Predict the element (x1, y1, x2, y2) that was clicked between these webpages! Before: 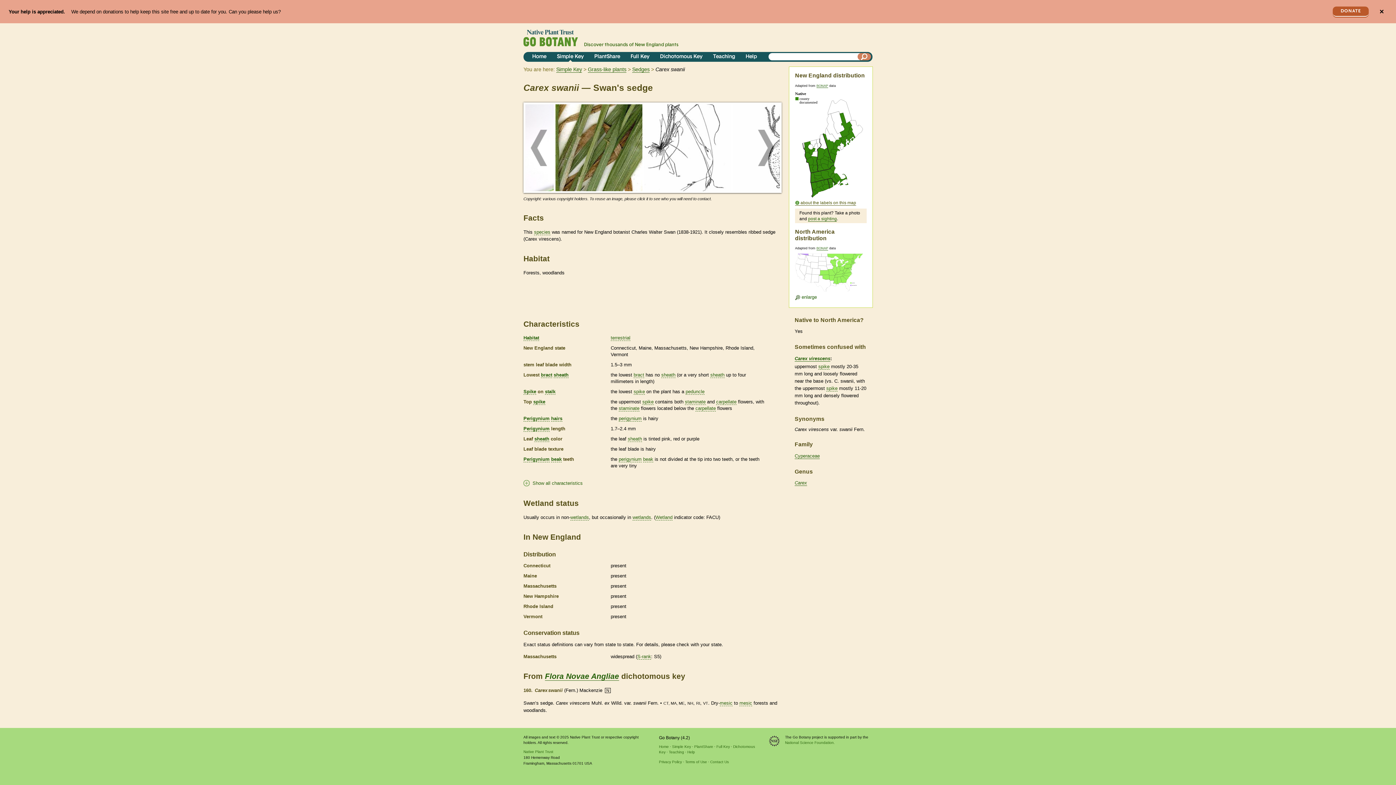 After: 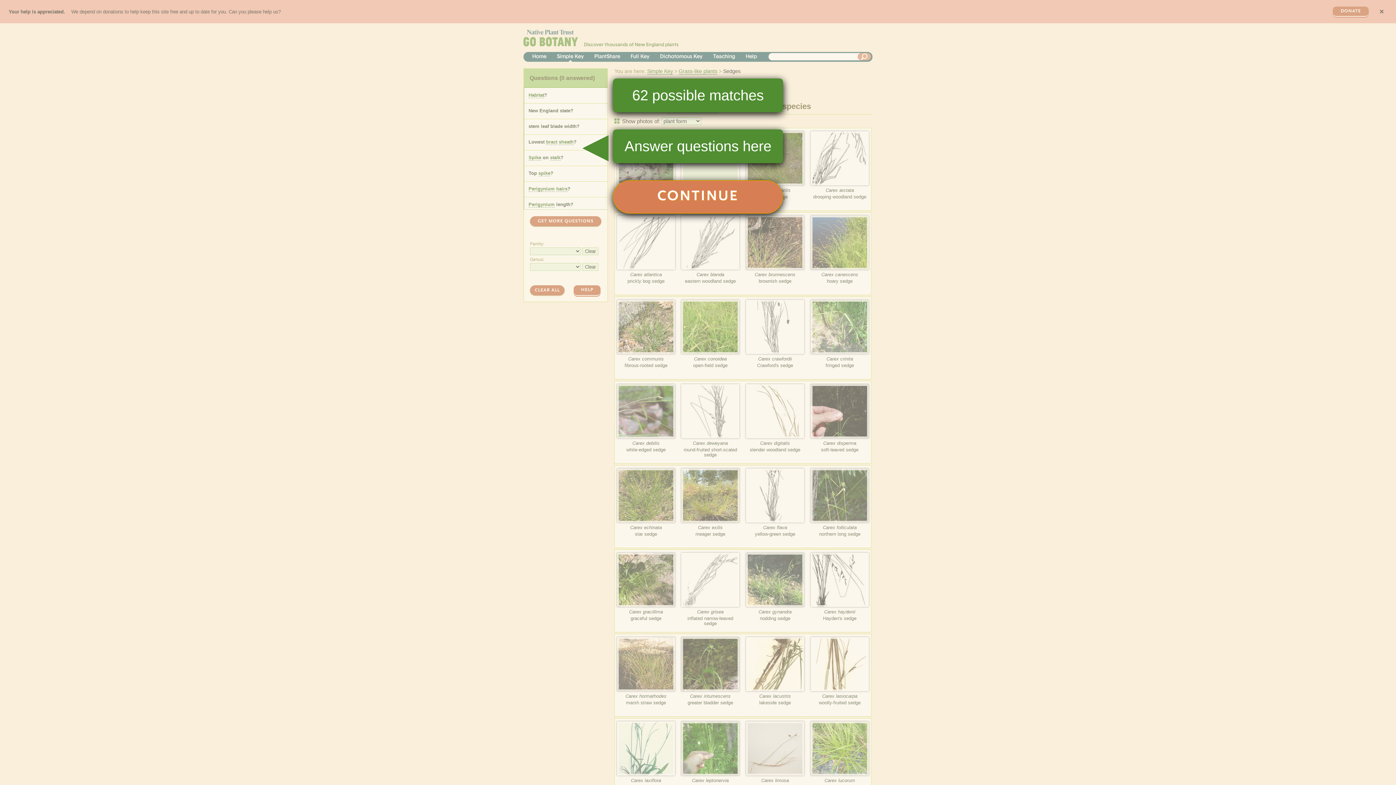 Action: bbox: (632, 66, 649, 72) label: Sedges